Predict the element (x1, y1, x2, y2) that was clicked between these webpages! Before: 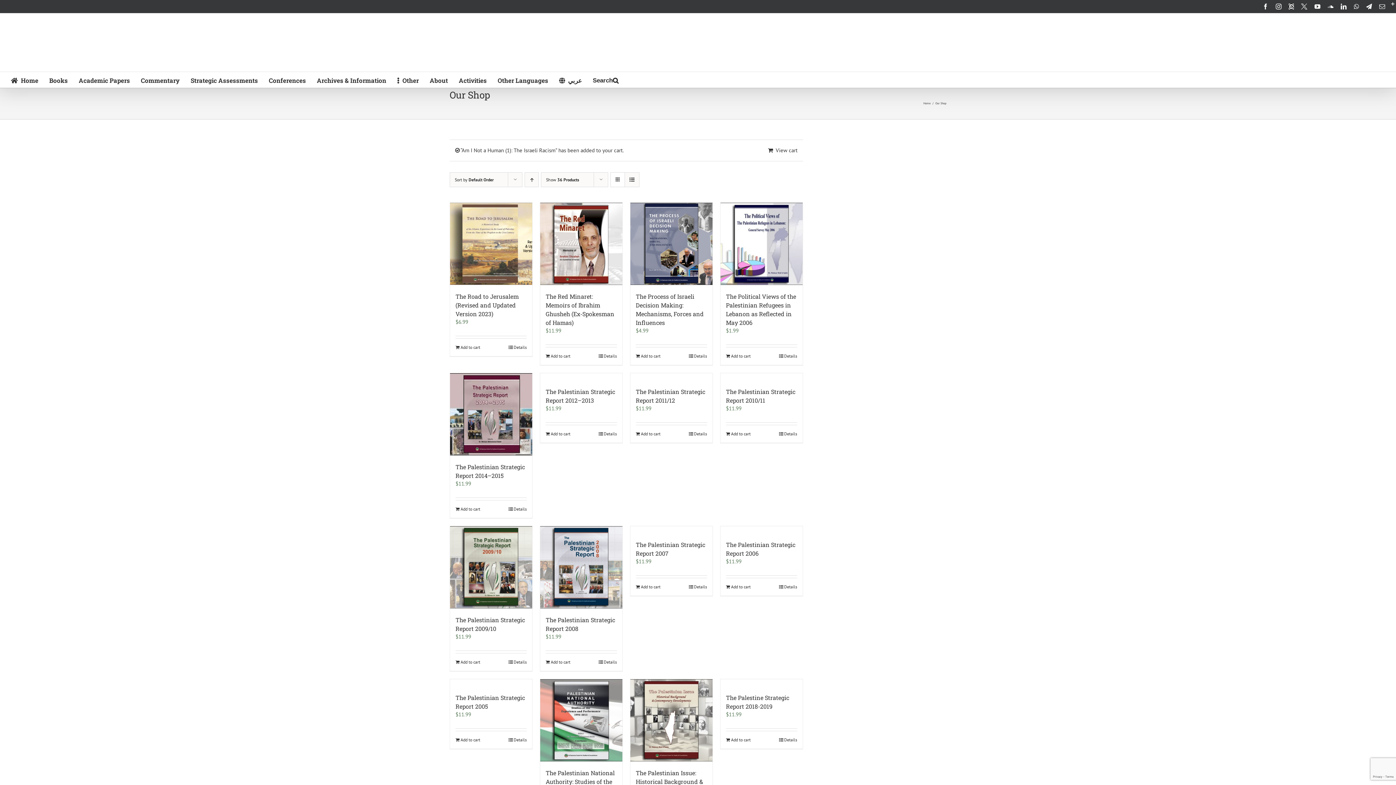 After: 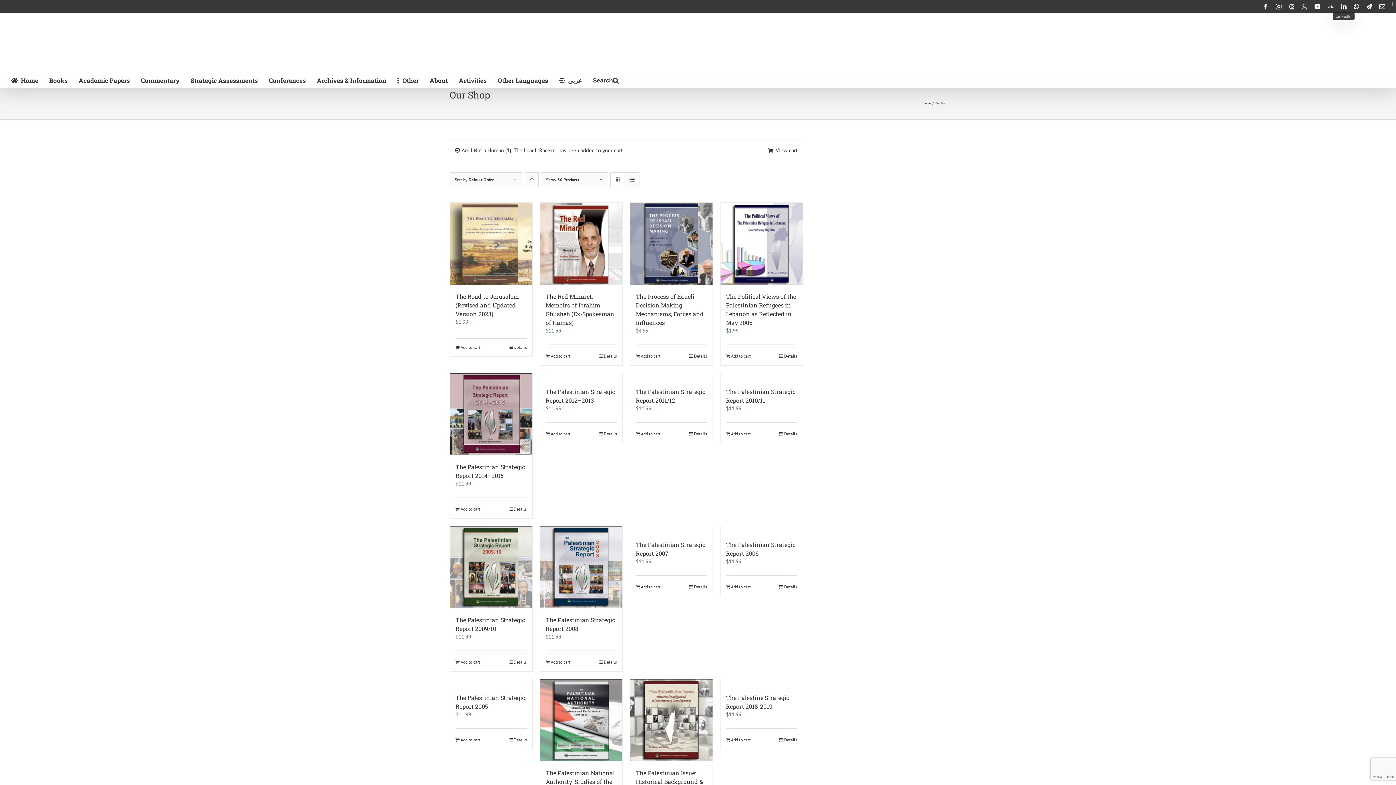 Action: bbox: (1341, 3, 1346, 9) label: LinkedIn